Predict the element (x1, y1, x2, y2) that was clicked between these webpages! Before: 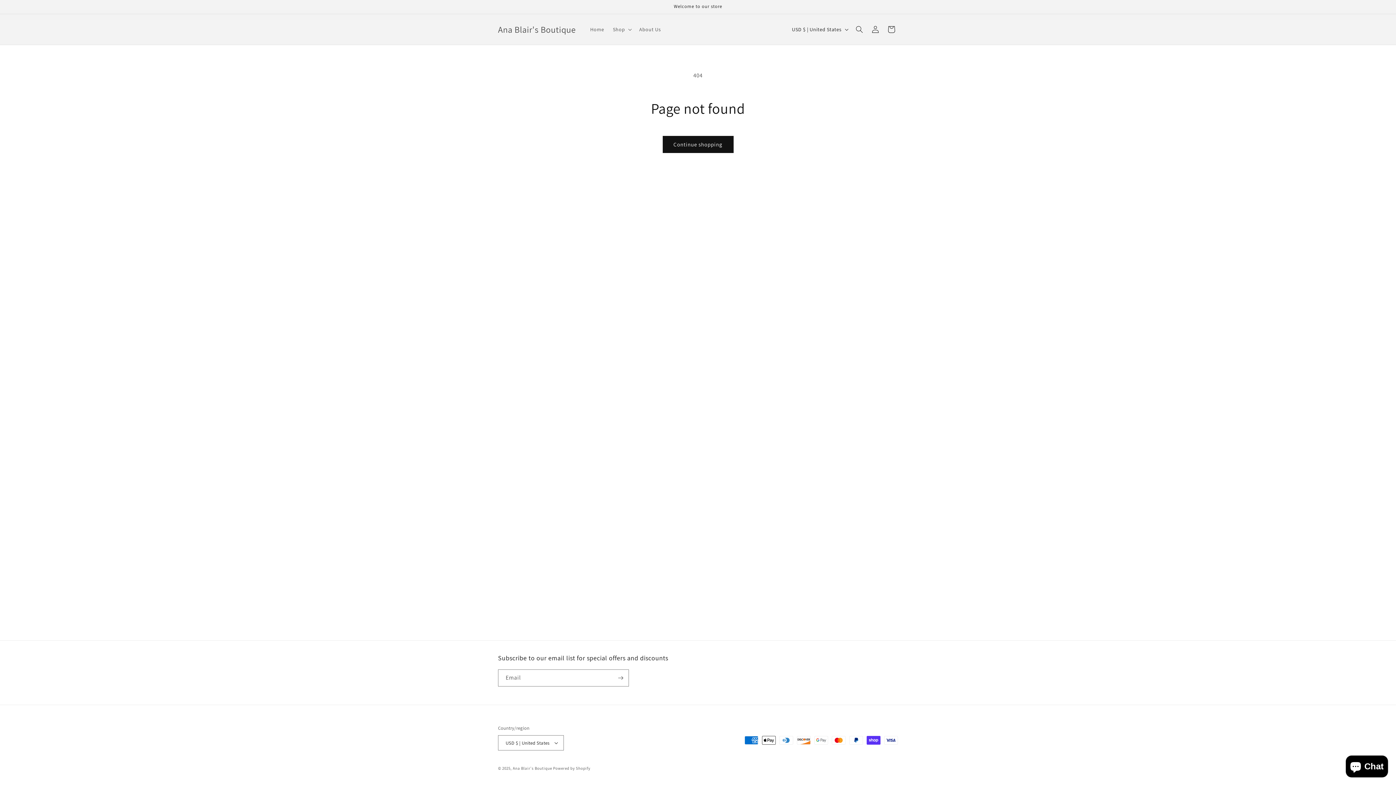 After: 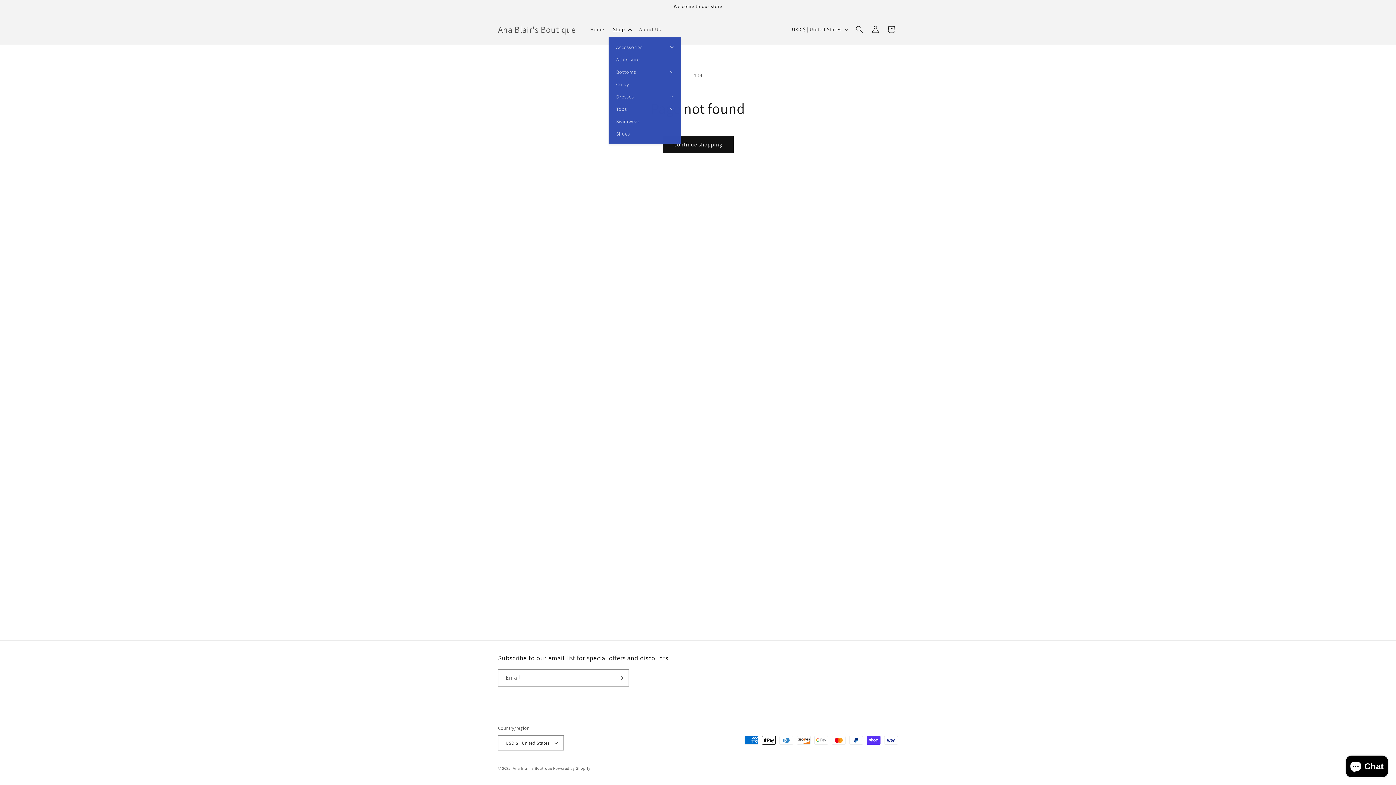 Action: label: Shop bbox: (608, 21, 635, 37)